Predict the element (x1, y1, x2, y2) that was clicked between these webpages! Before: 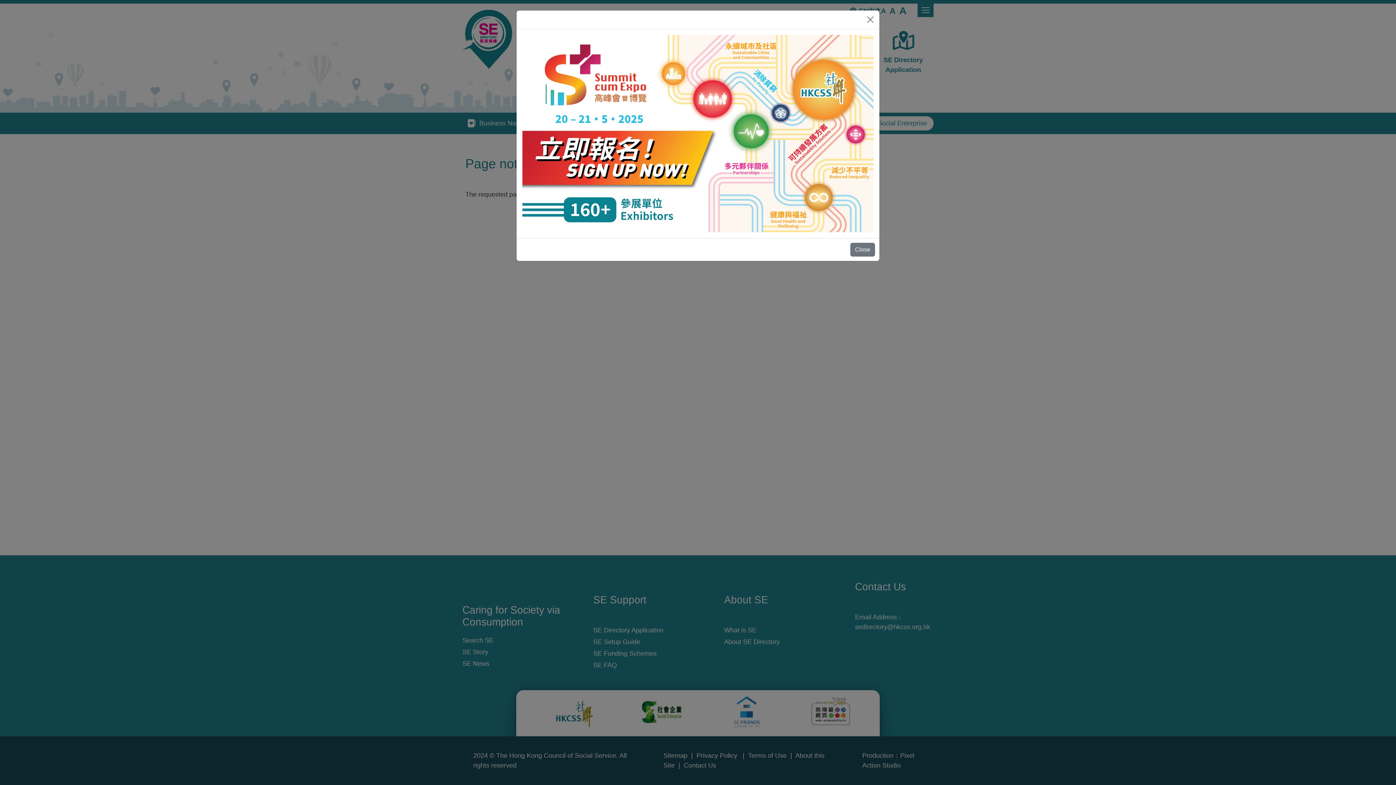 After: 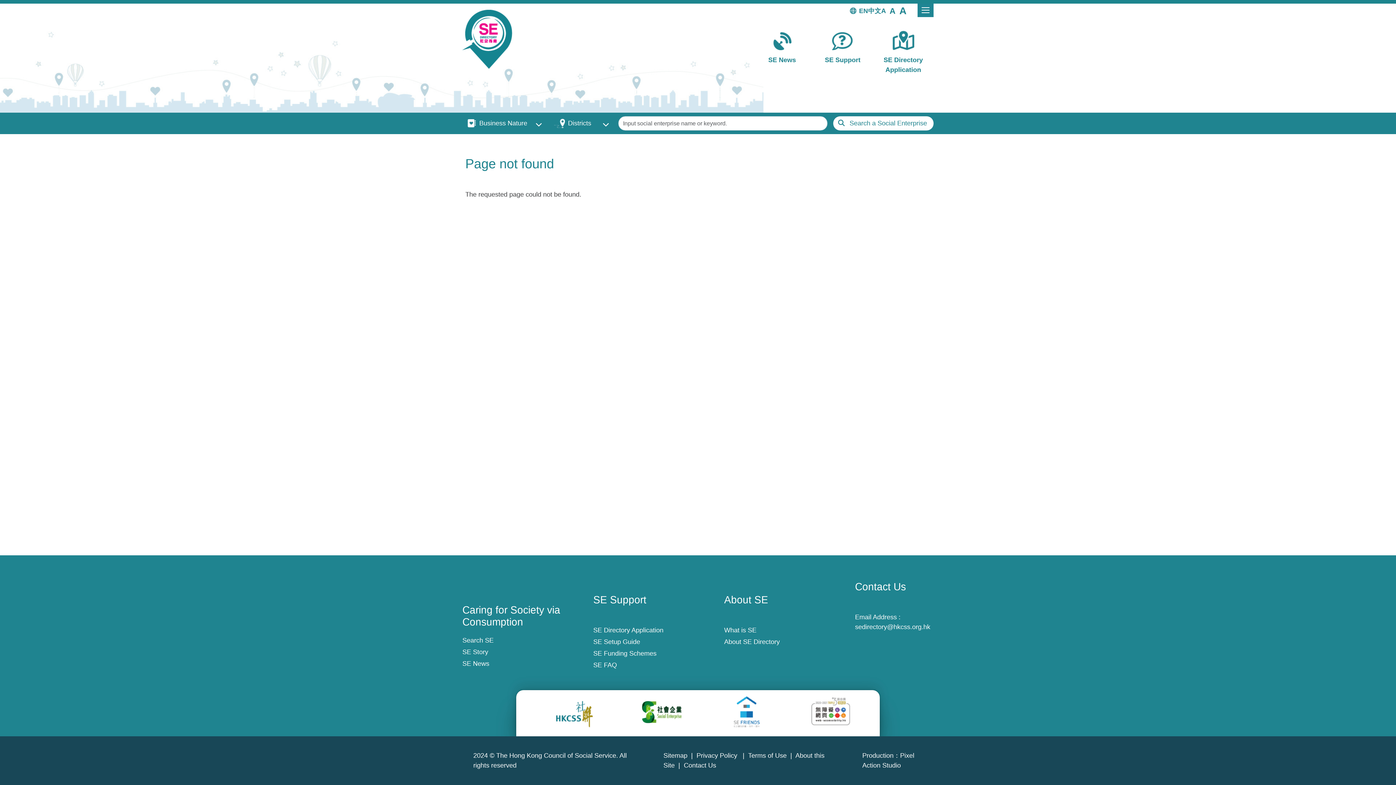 Action: bbox: (850, 242, 875, 256) label: Close